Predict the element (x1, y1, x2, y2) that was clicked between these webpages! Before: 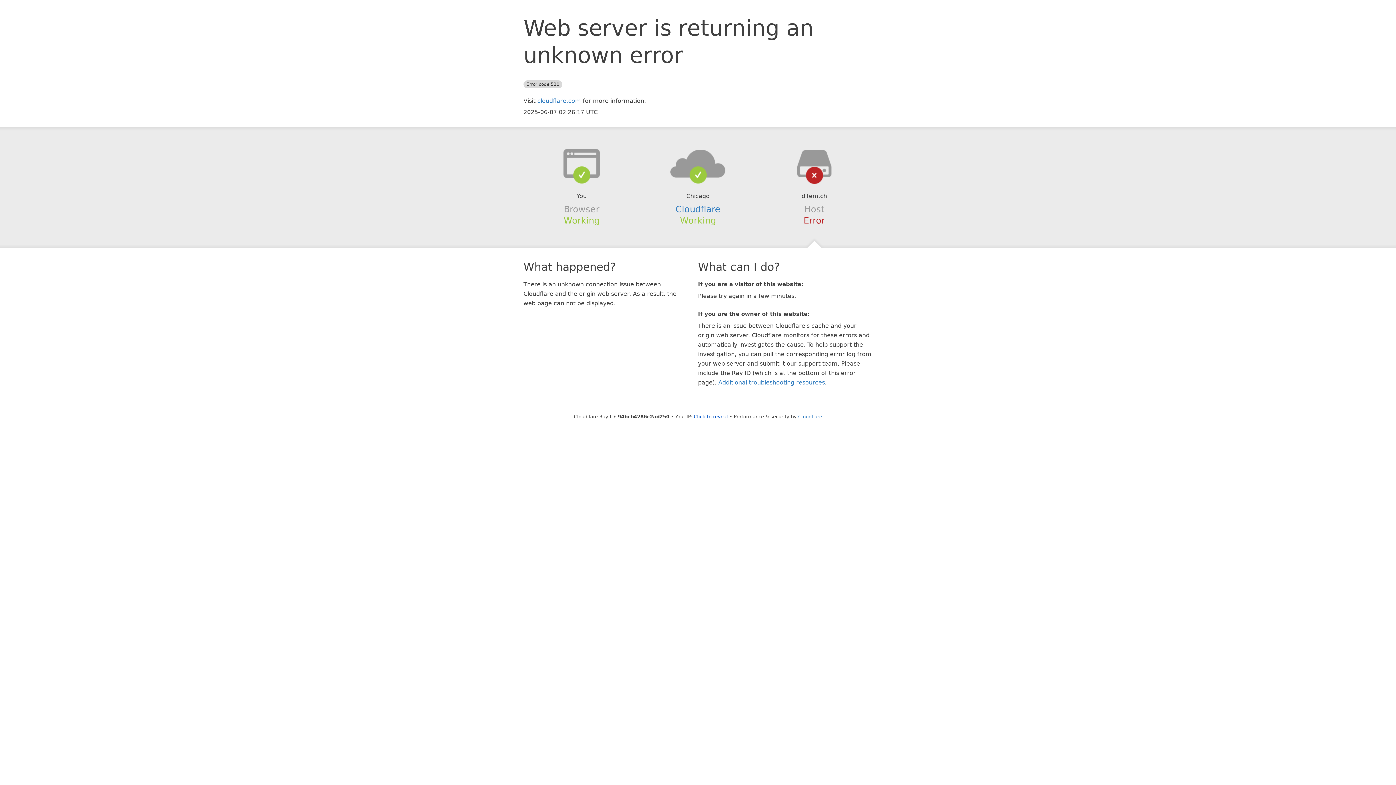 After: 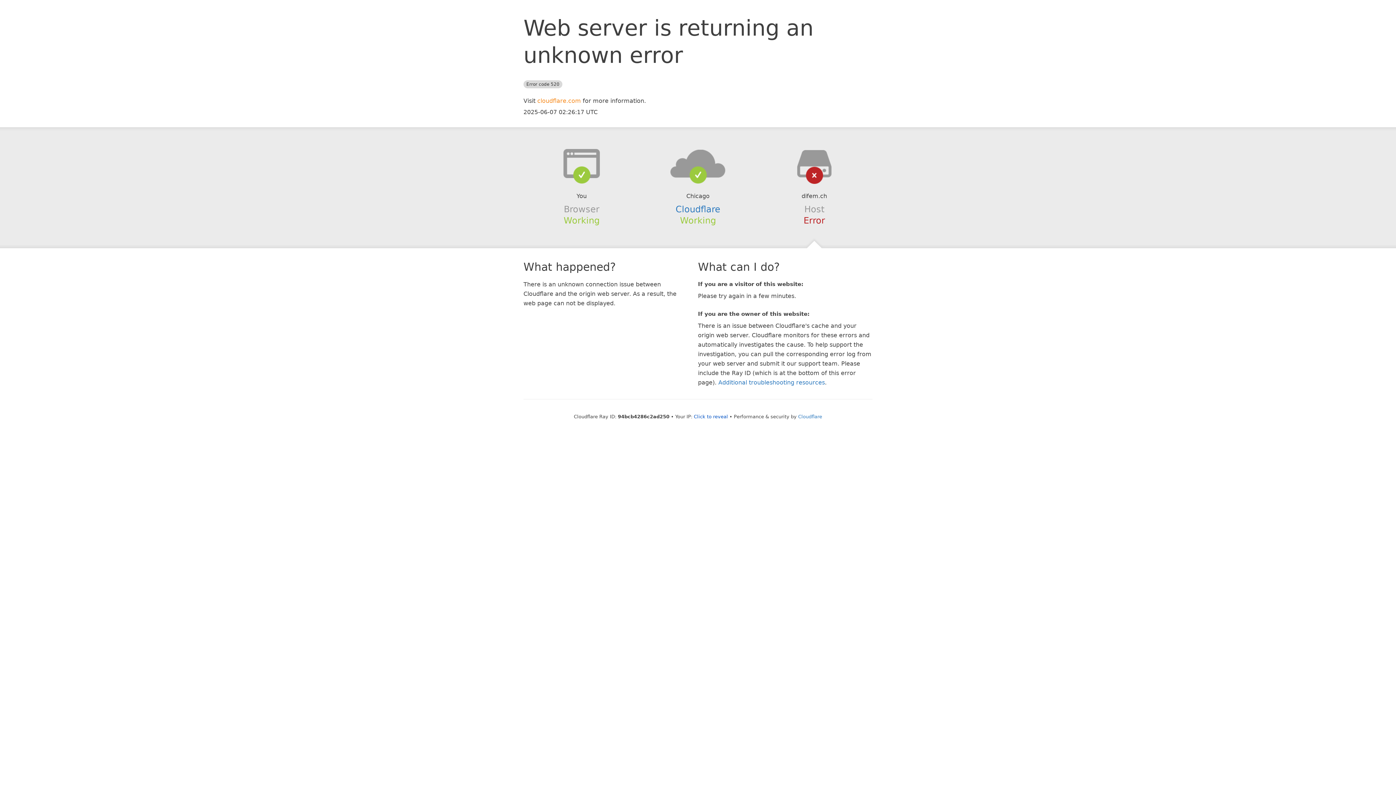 Action: label: cloudflare.com bbox: (537, 97, 581, 104)